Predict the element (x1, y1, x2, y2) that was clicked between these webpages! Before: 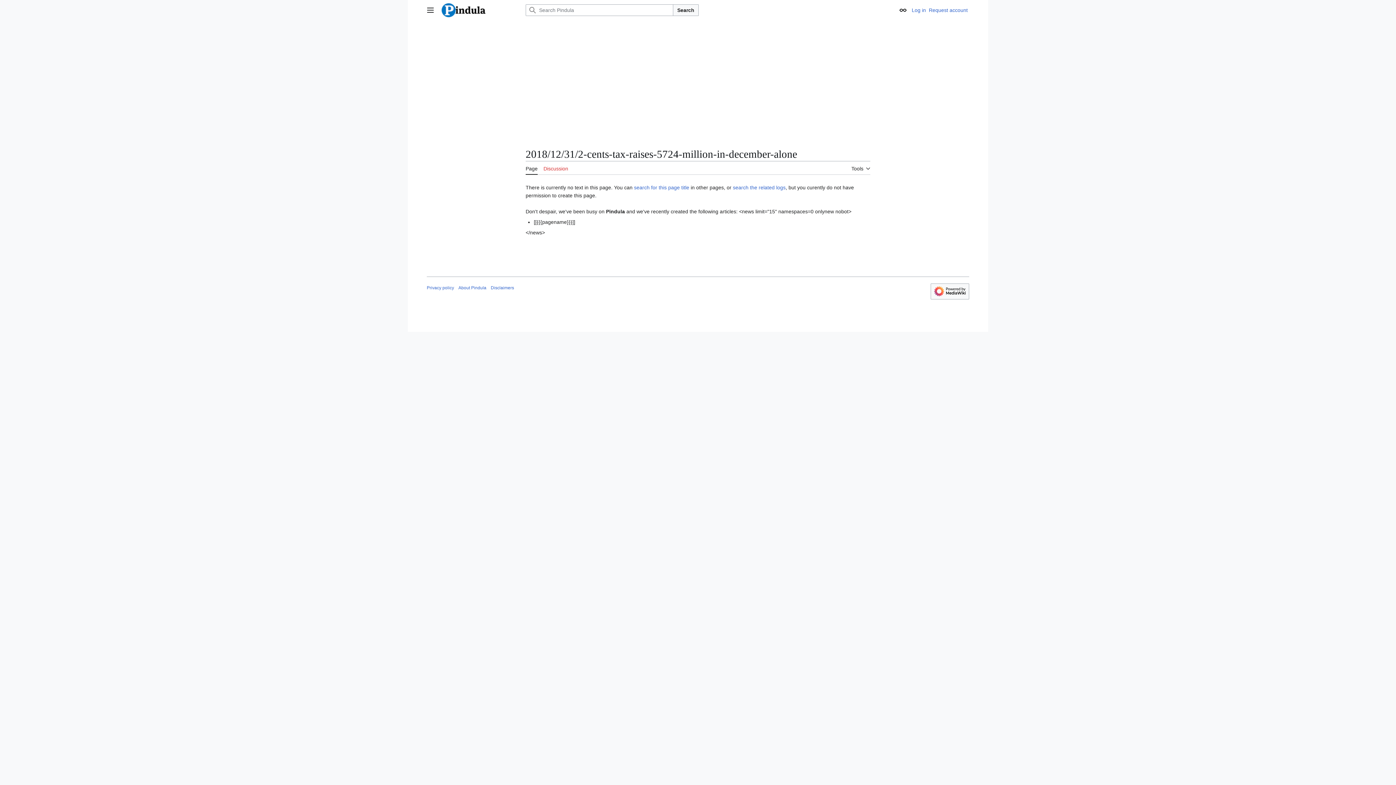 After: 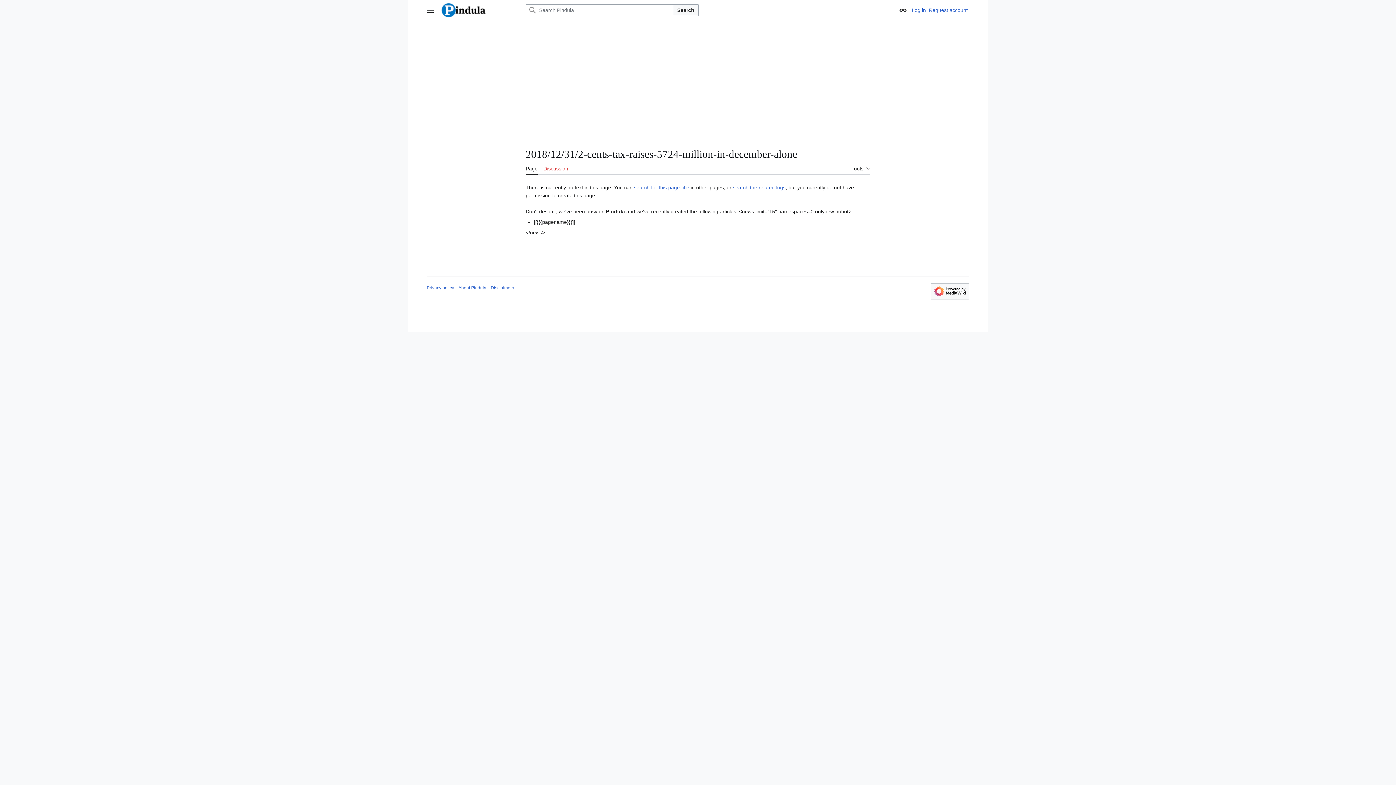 Action: bbox: (525, 161, 537, 174) label: Page